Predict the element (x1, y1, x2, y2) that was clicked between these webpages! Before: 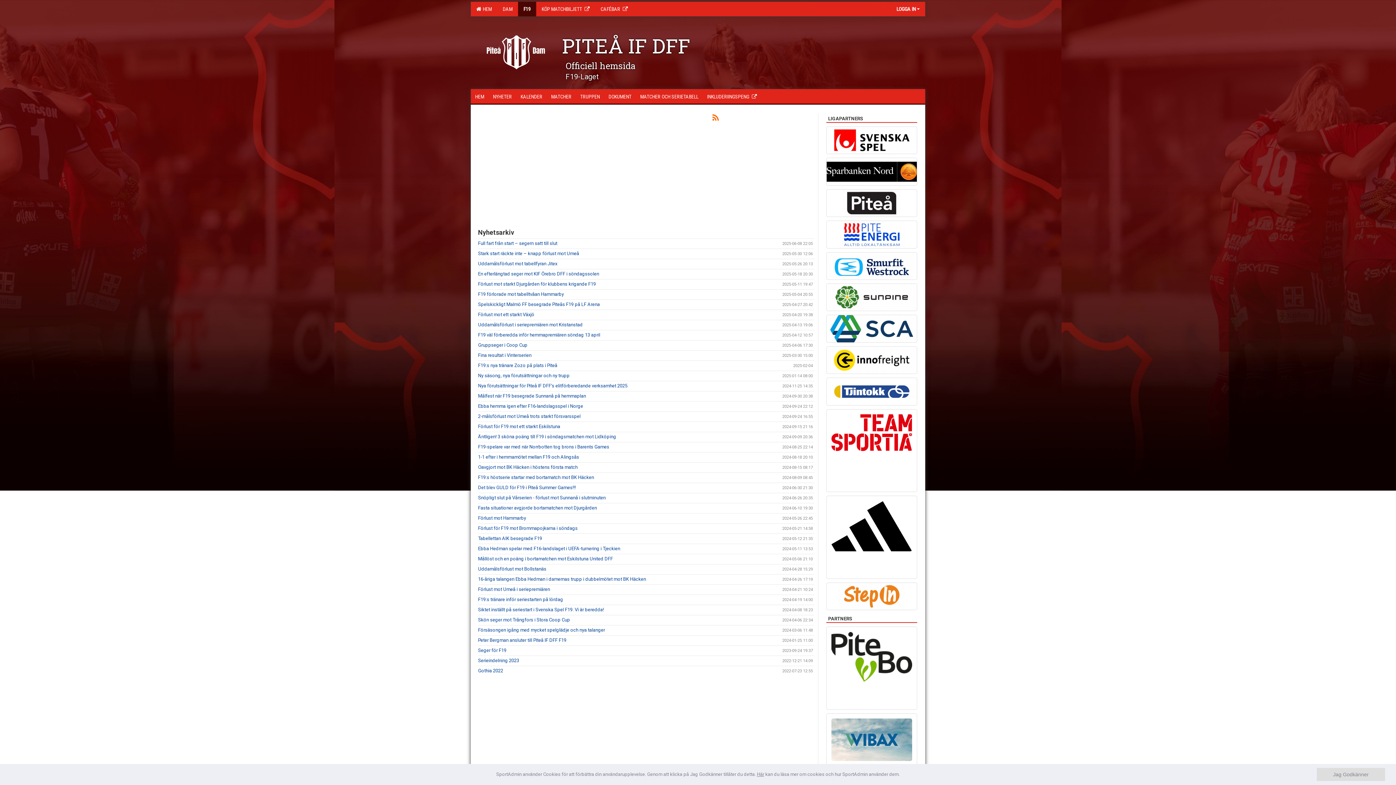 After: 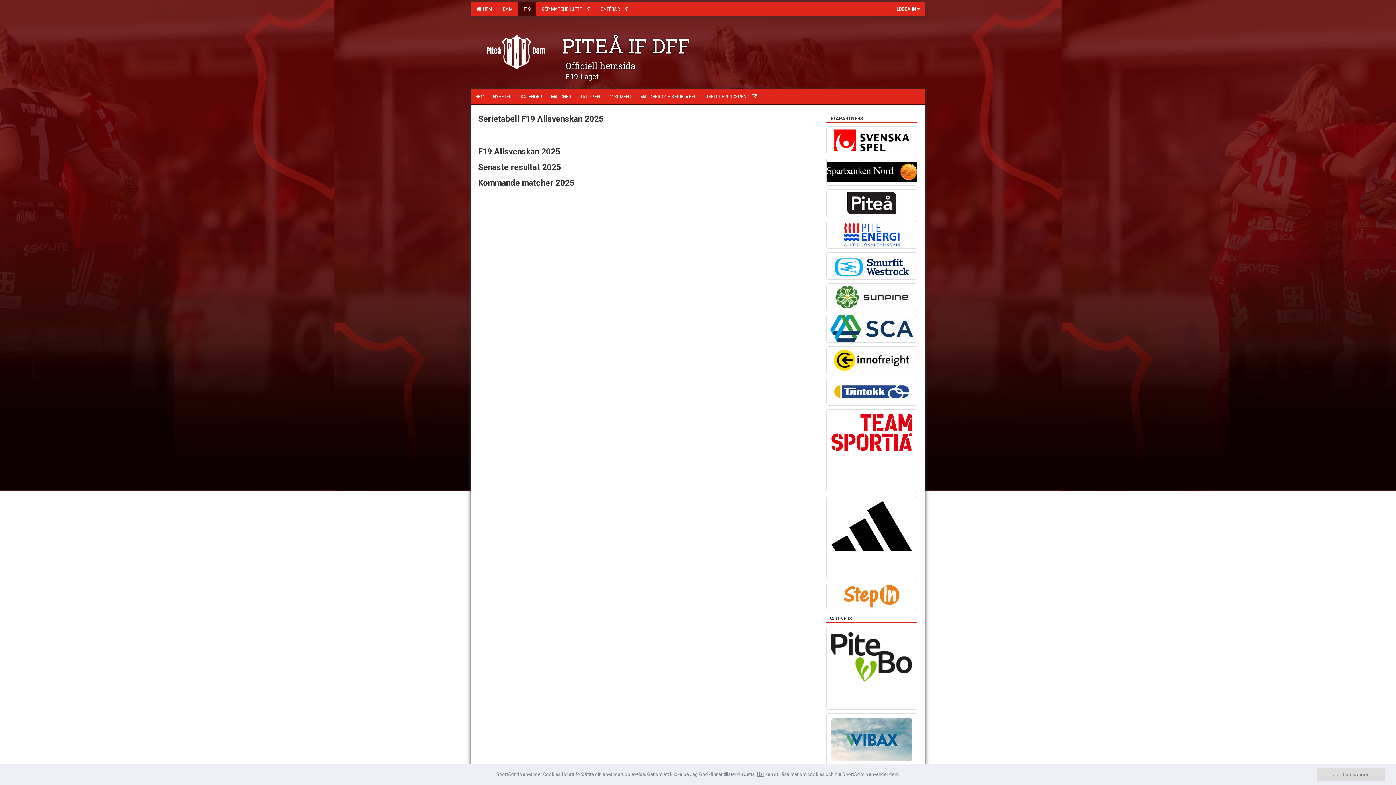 Action: bbox: (636, 89, 702, 103) label: MATCHER OCH SERIETABELL